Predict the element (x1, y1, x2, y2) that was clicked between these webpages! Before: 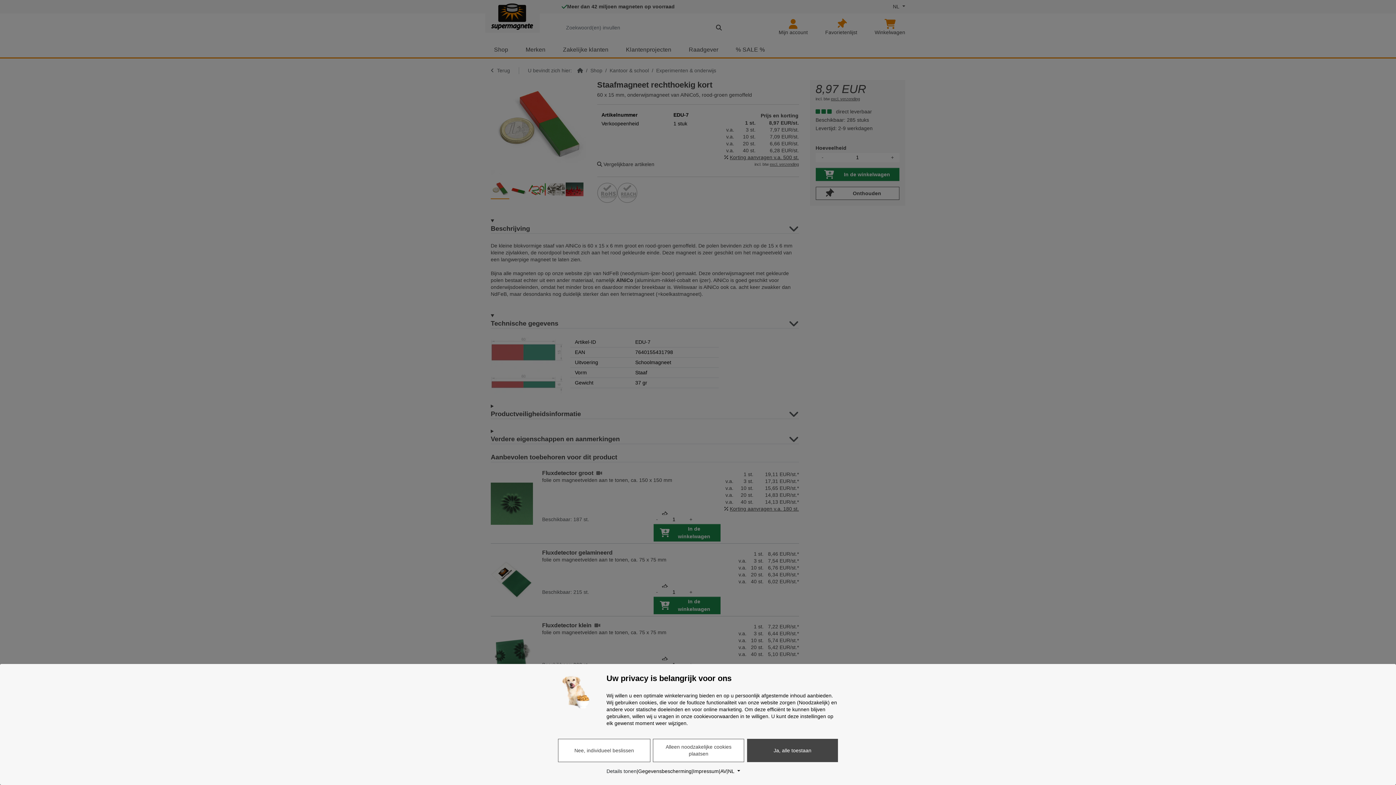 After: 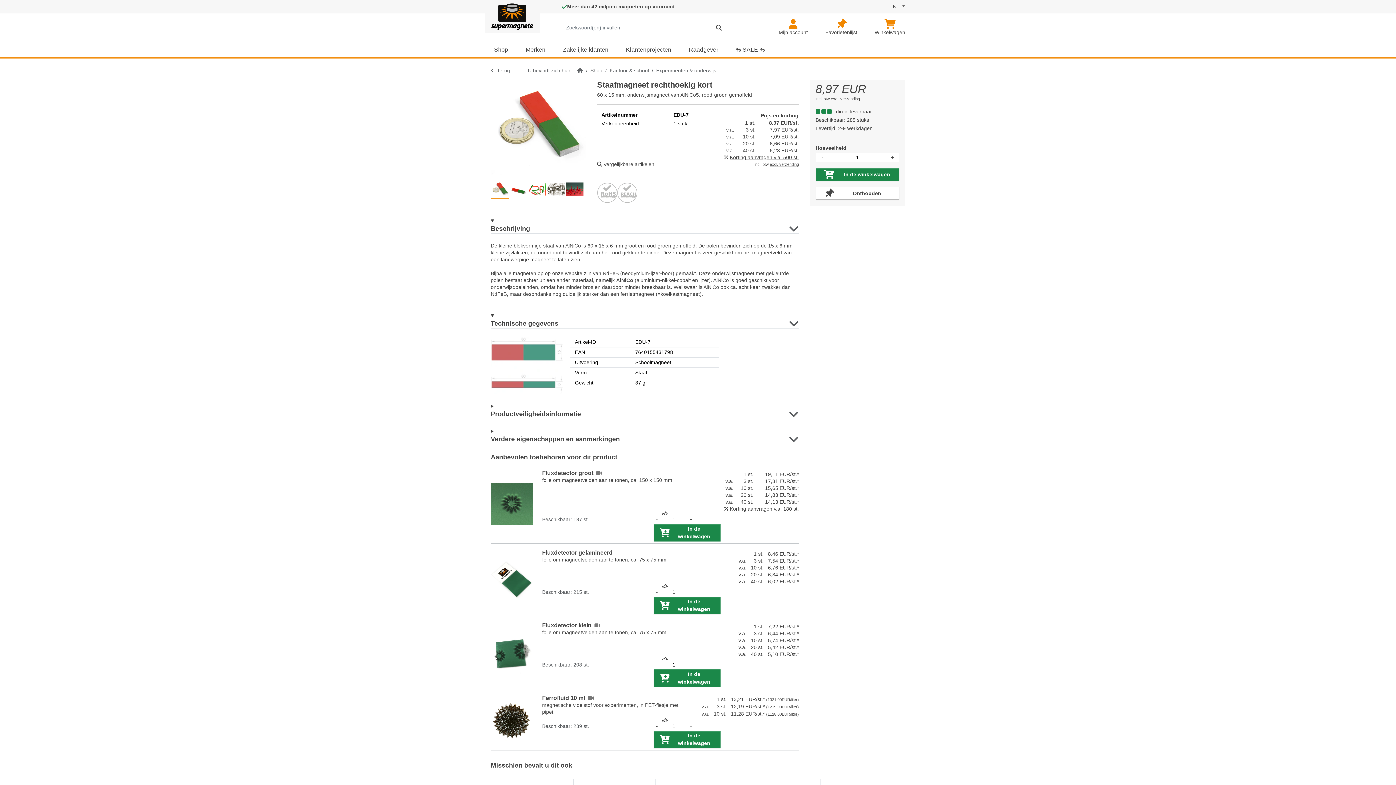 Action: label: Alleen noodzakelijke cookies plaatsen bbox: (653, 739, 744, 762)